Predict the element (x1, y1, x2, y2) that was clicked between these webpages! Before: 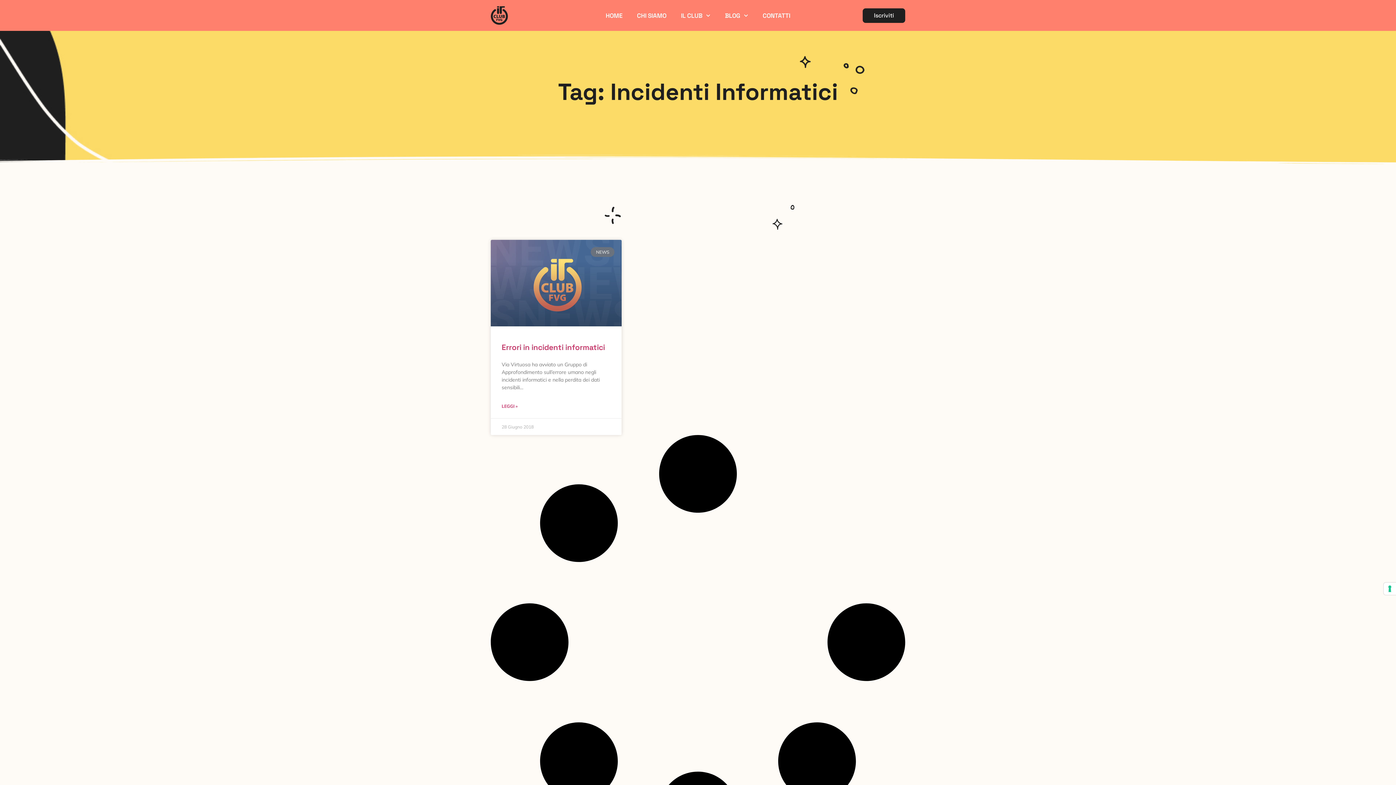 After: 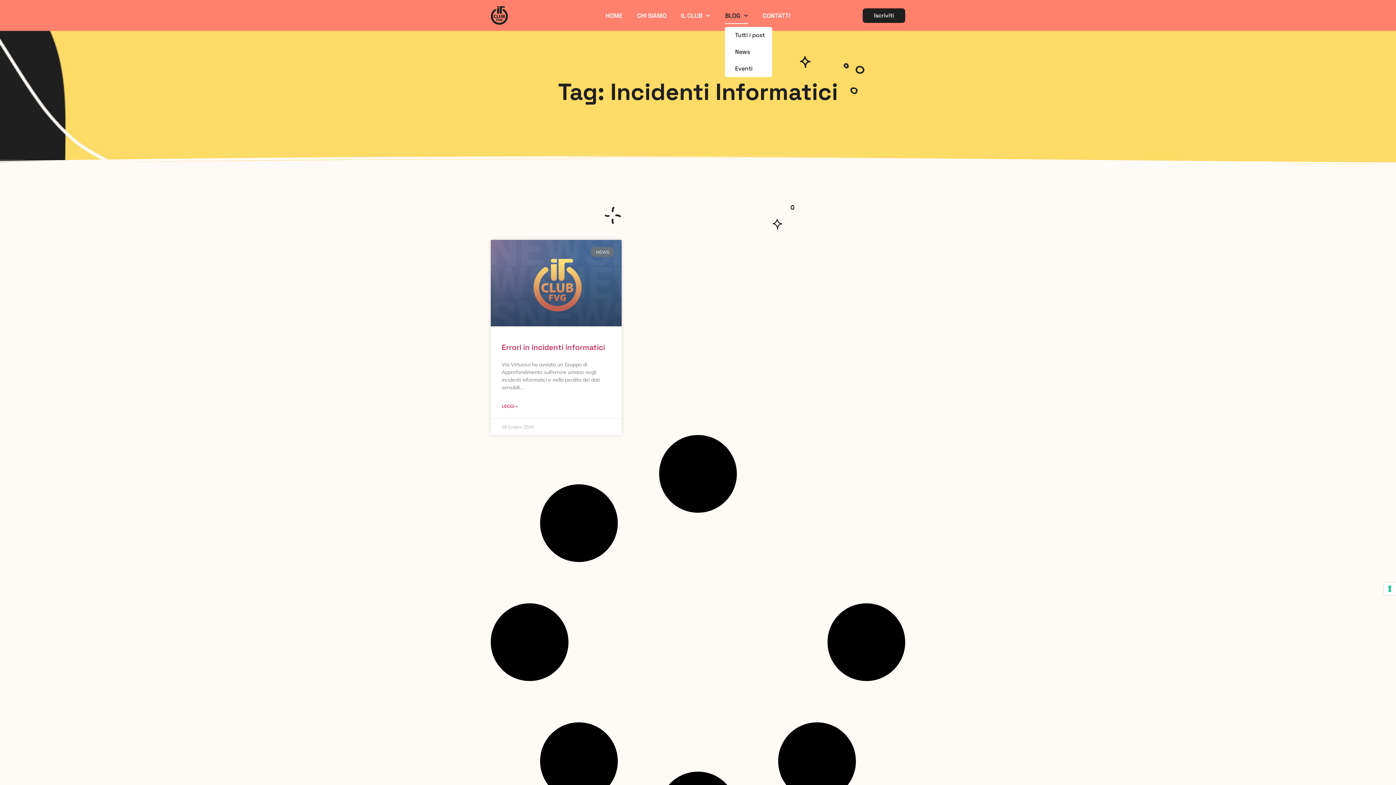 Action: label: BLOG bbox: (725, 7, 748, 23)